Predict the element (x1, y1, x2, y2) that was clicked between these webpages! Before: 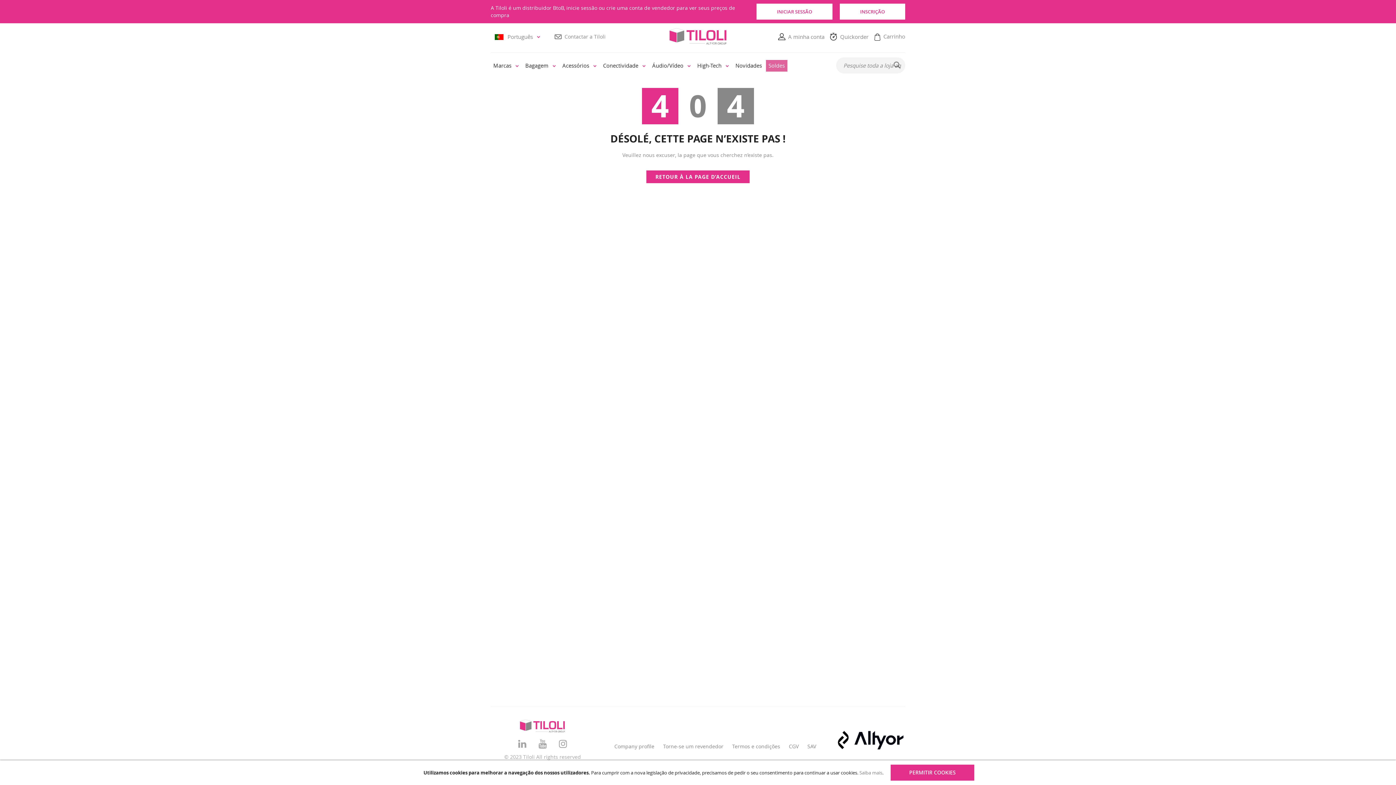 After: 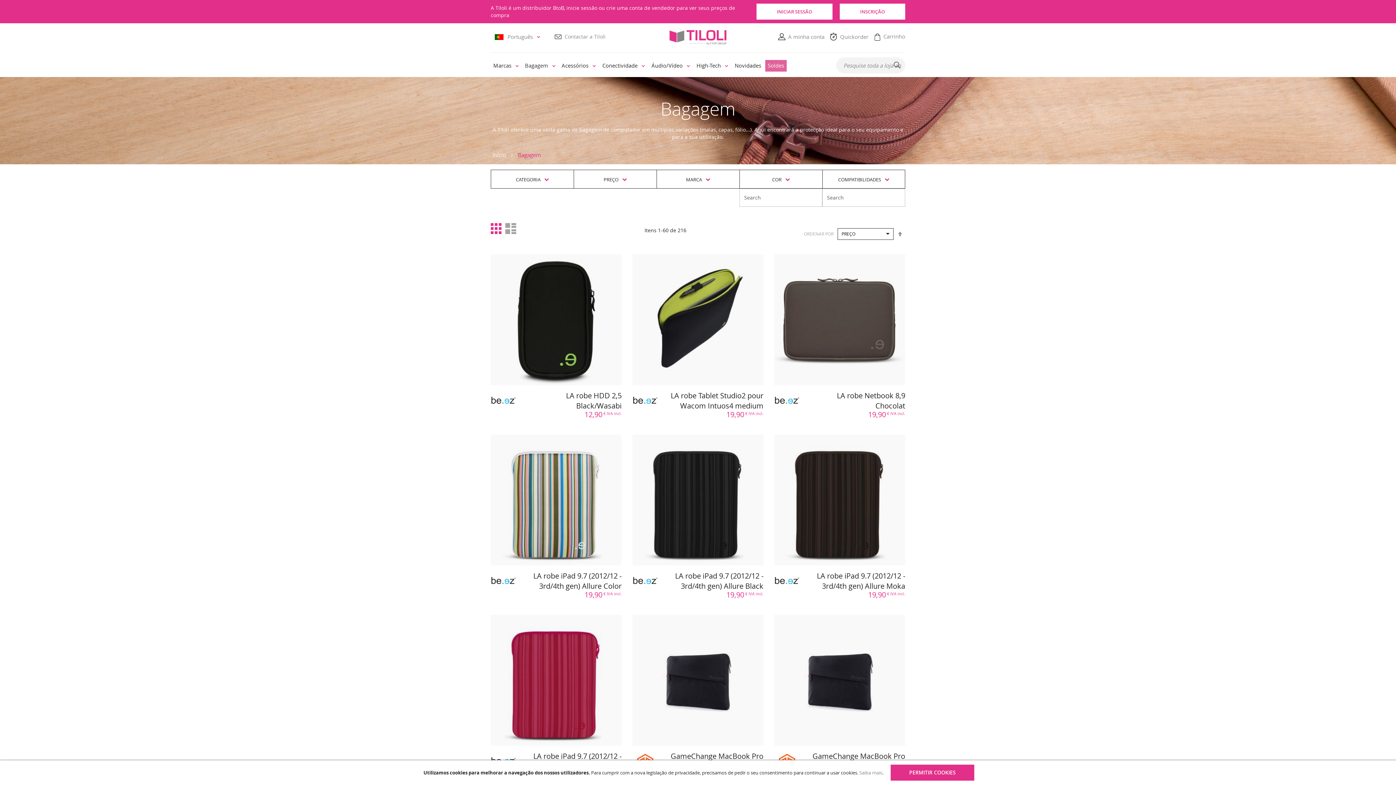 Action: bbox: (522, 60, 558, 71) label: Bagagem 